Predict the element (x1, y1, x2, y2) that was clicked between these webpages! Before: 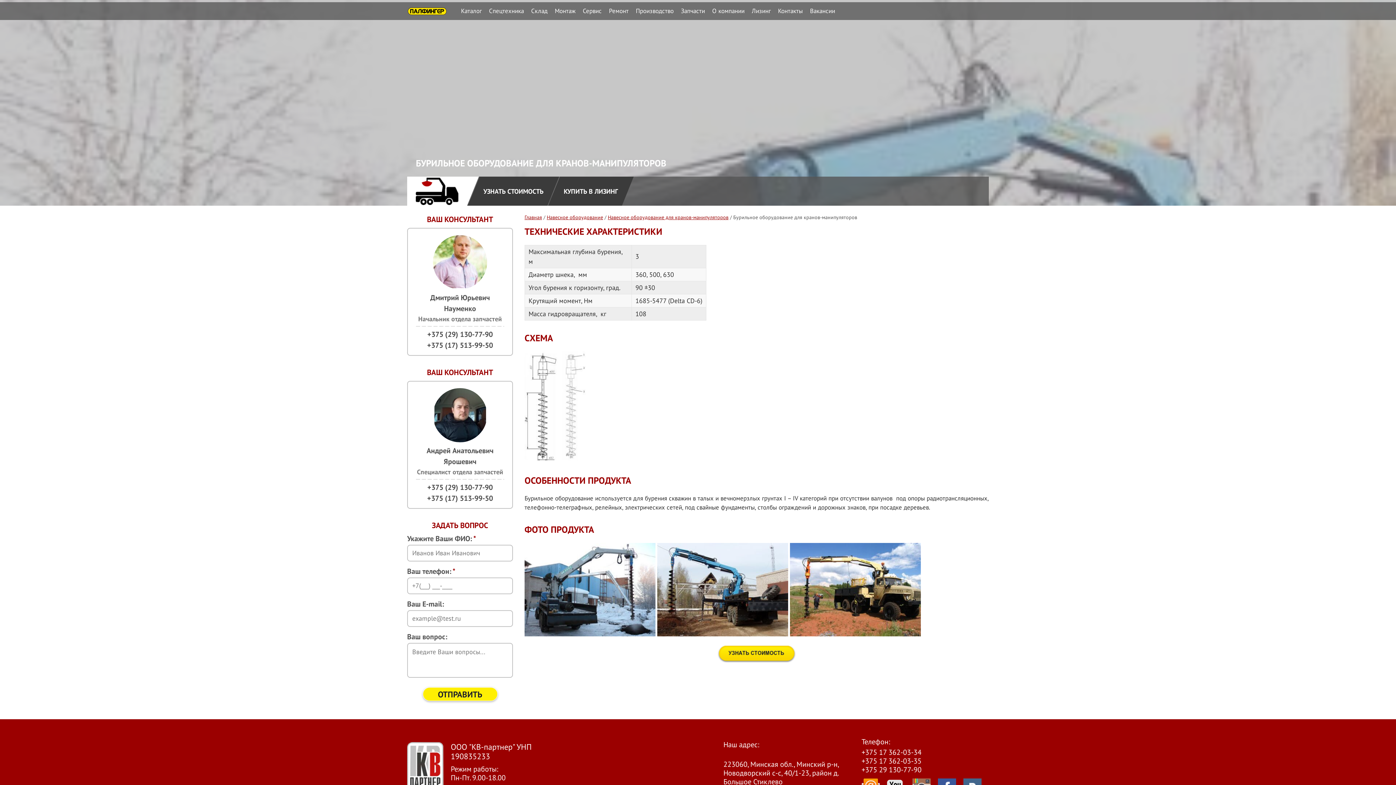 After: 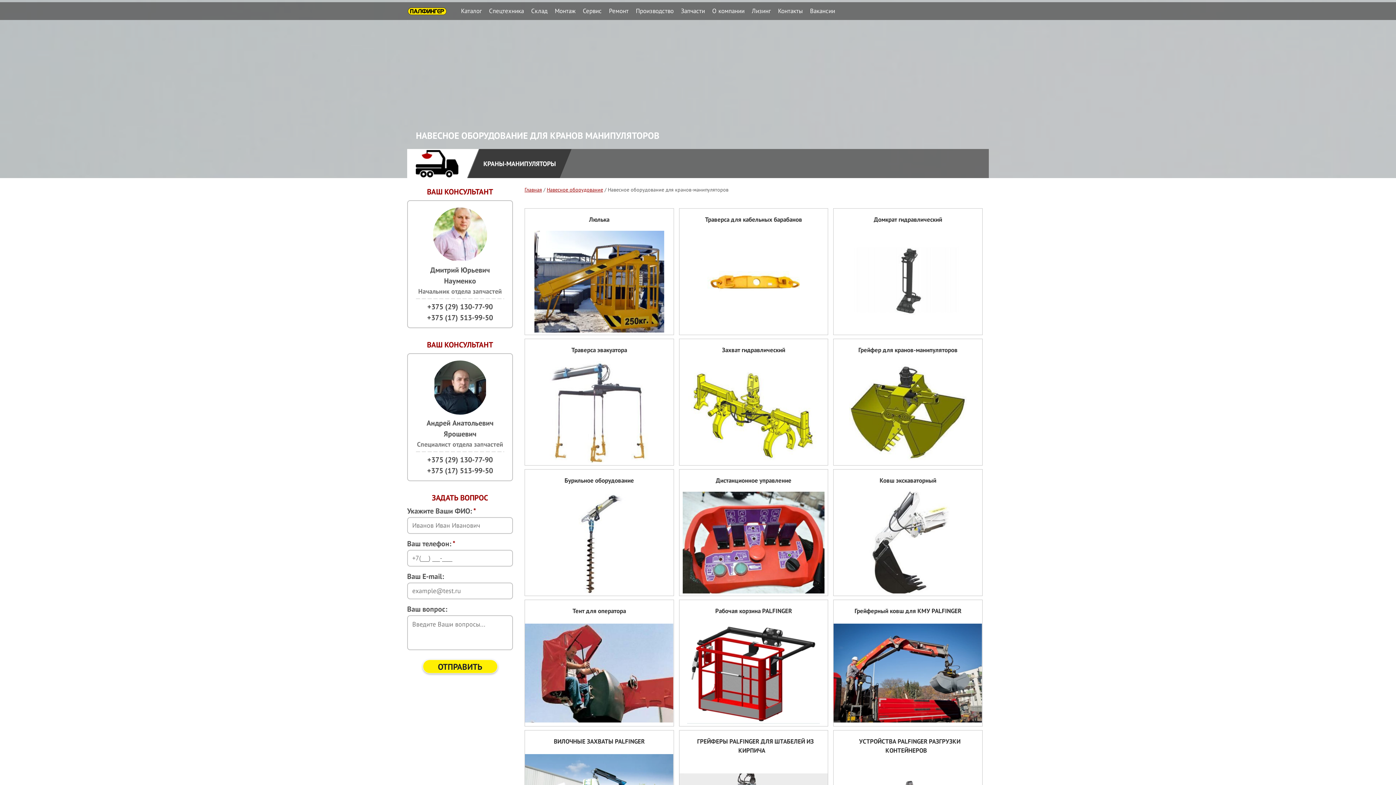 Action: label: Навесное оборудование для кранов-манипуляторов bbox: (608, 214, 728, 220)